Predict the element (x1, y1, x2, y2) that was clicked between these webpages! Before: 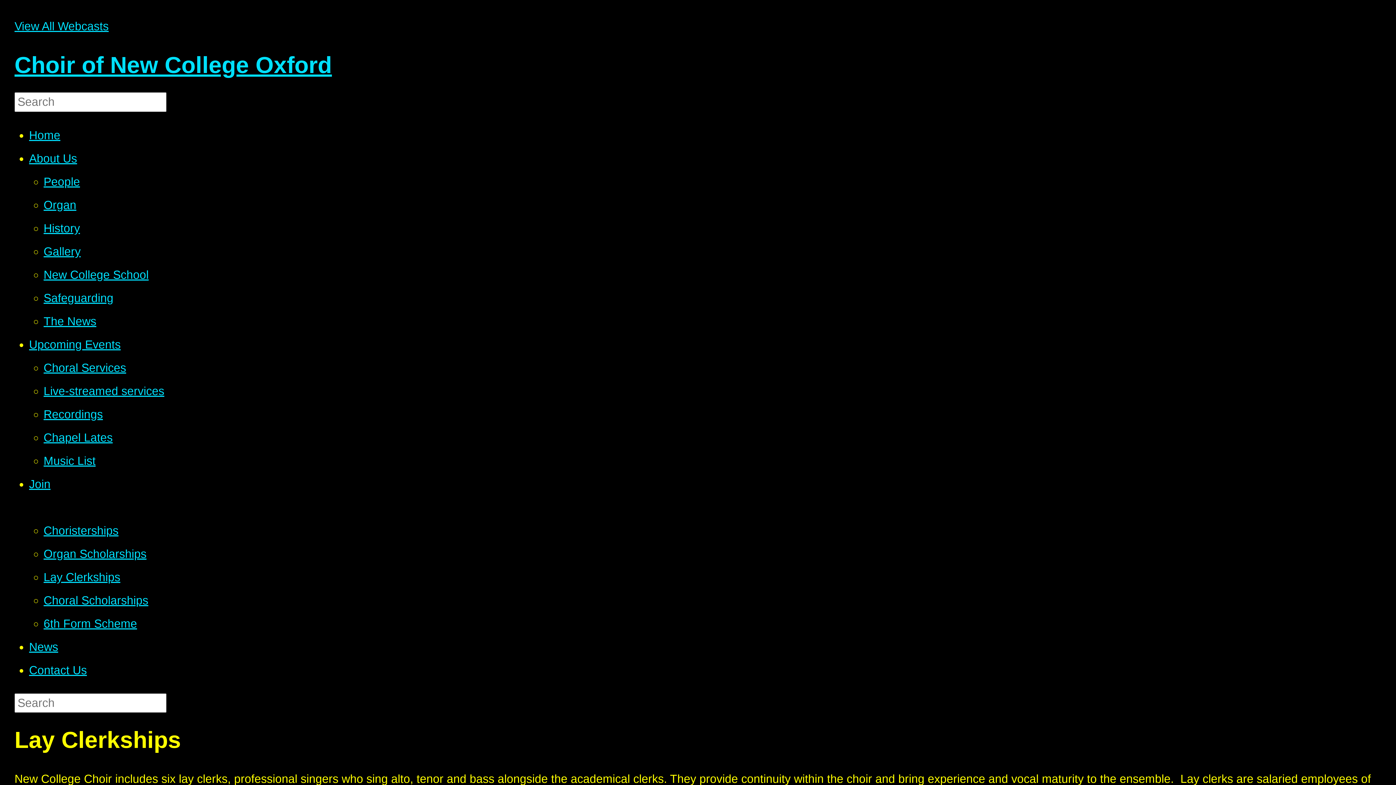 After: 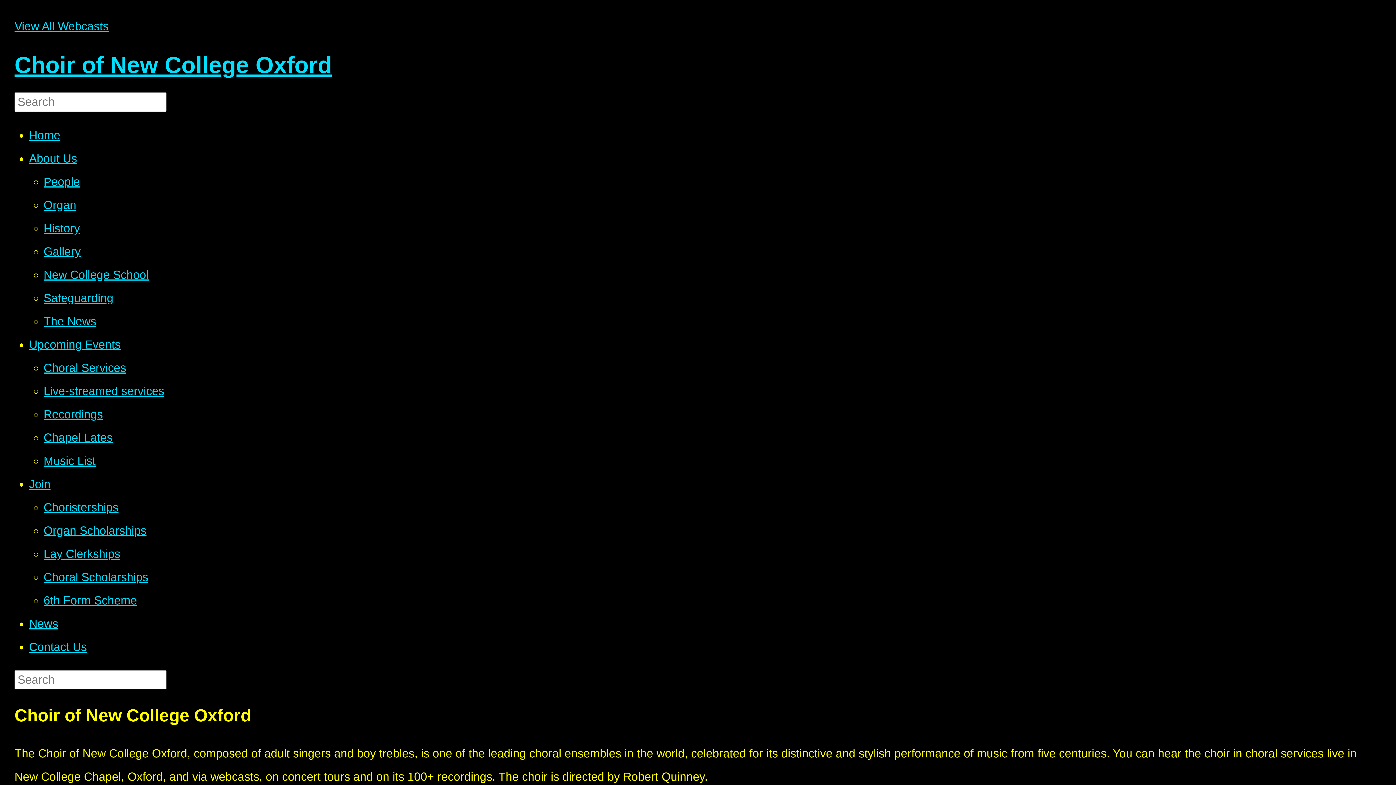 Action: bbox: (29, 128, 60, 141) label: Home